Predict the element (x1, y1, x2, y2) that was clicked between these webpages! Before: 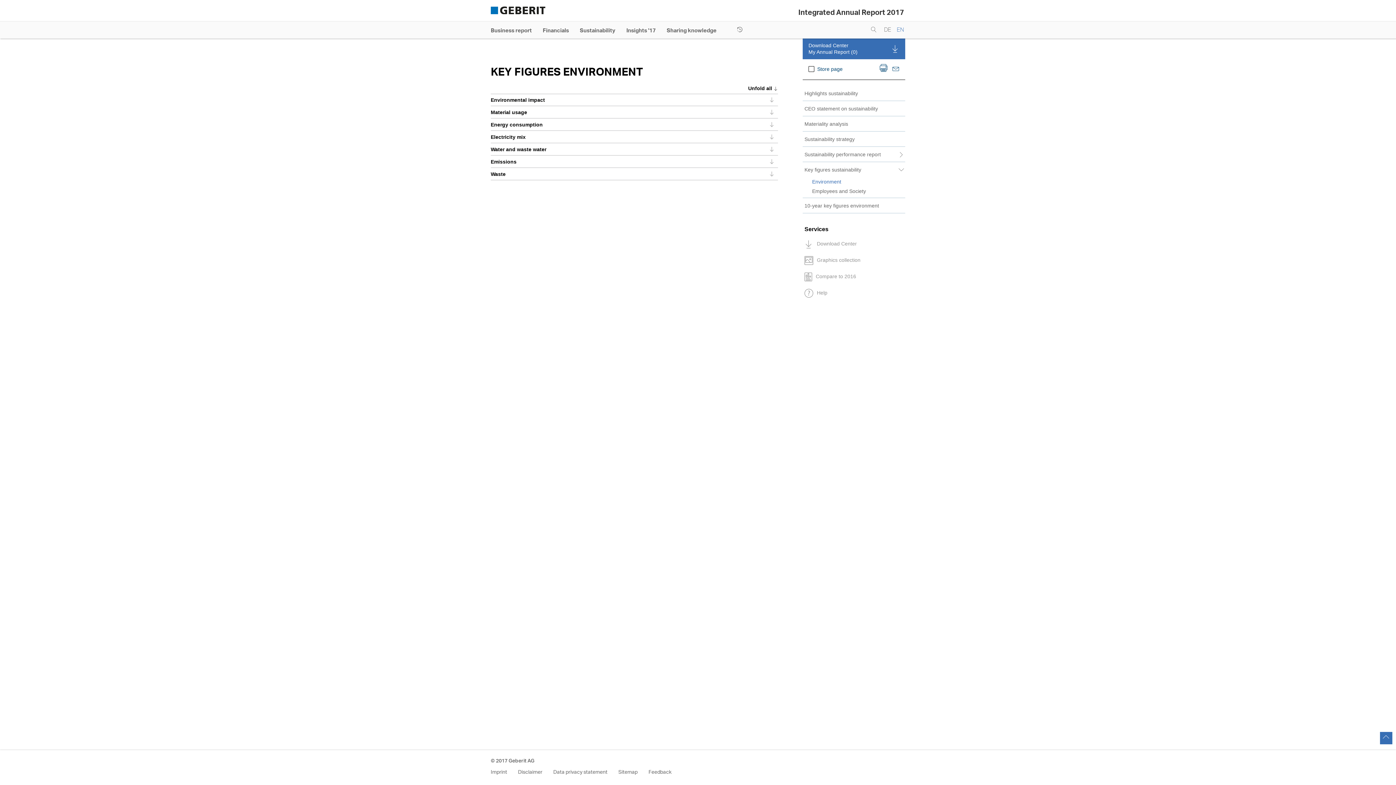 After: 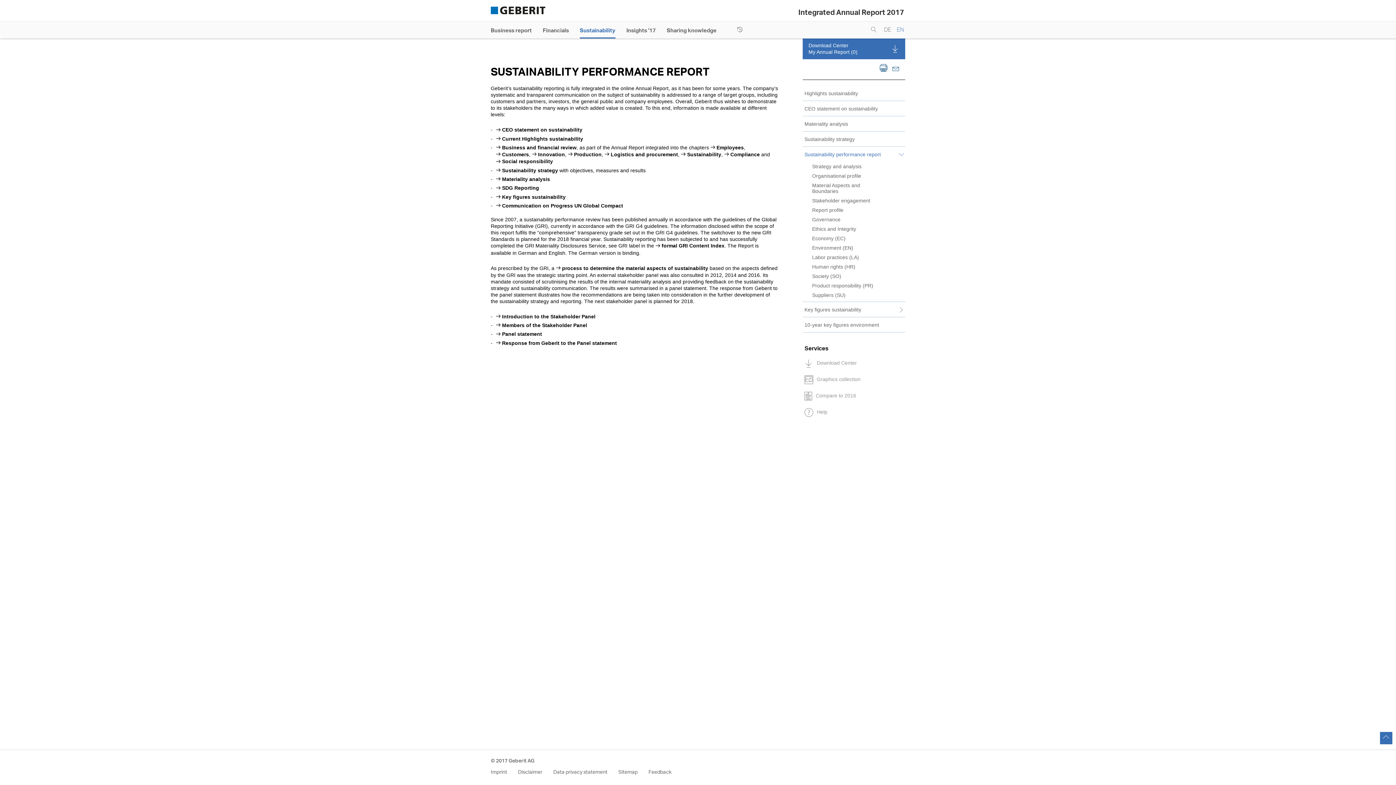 Action: label: Sustainability performance report bbox: (802, 146, 905, 161)